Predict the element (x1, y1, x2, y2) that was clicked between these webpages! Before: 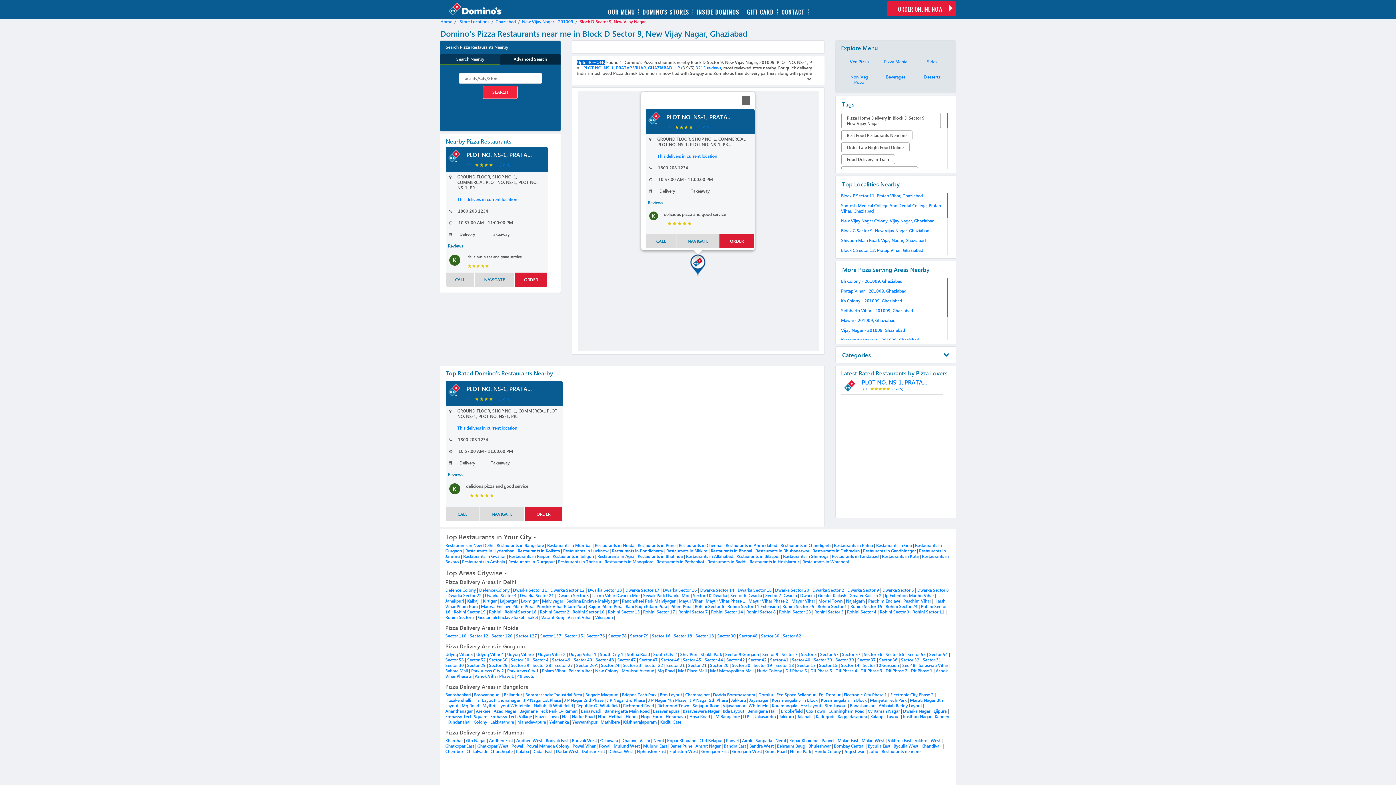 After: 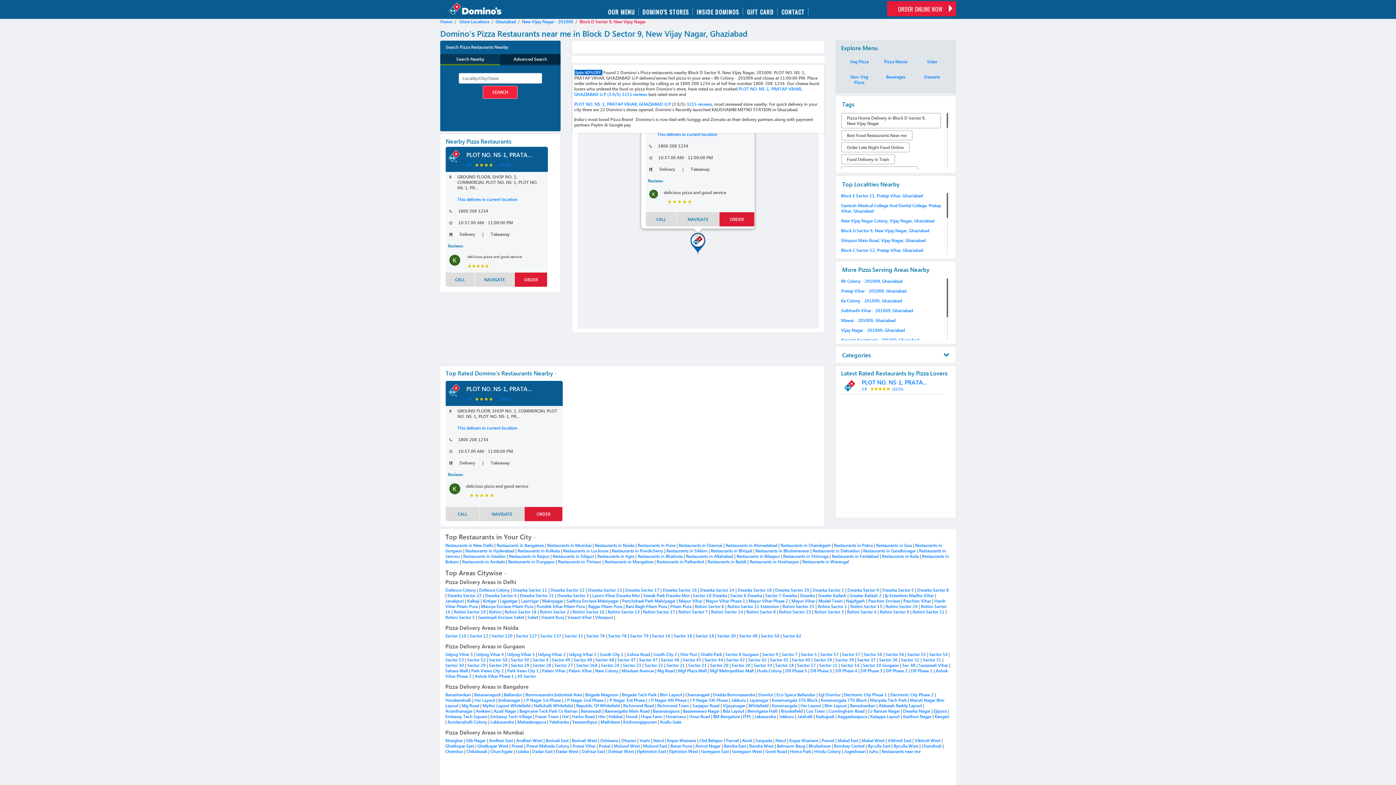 Action: bbox: (695, 65, 721, 70) label: 3215 reviews